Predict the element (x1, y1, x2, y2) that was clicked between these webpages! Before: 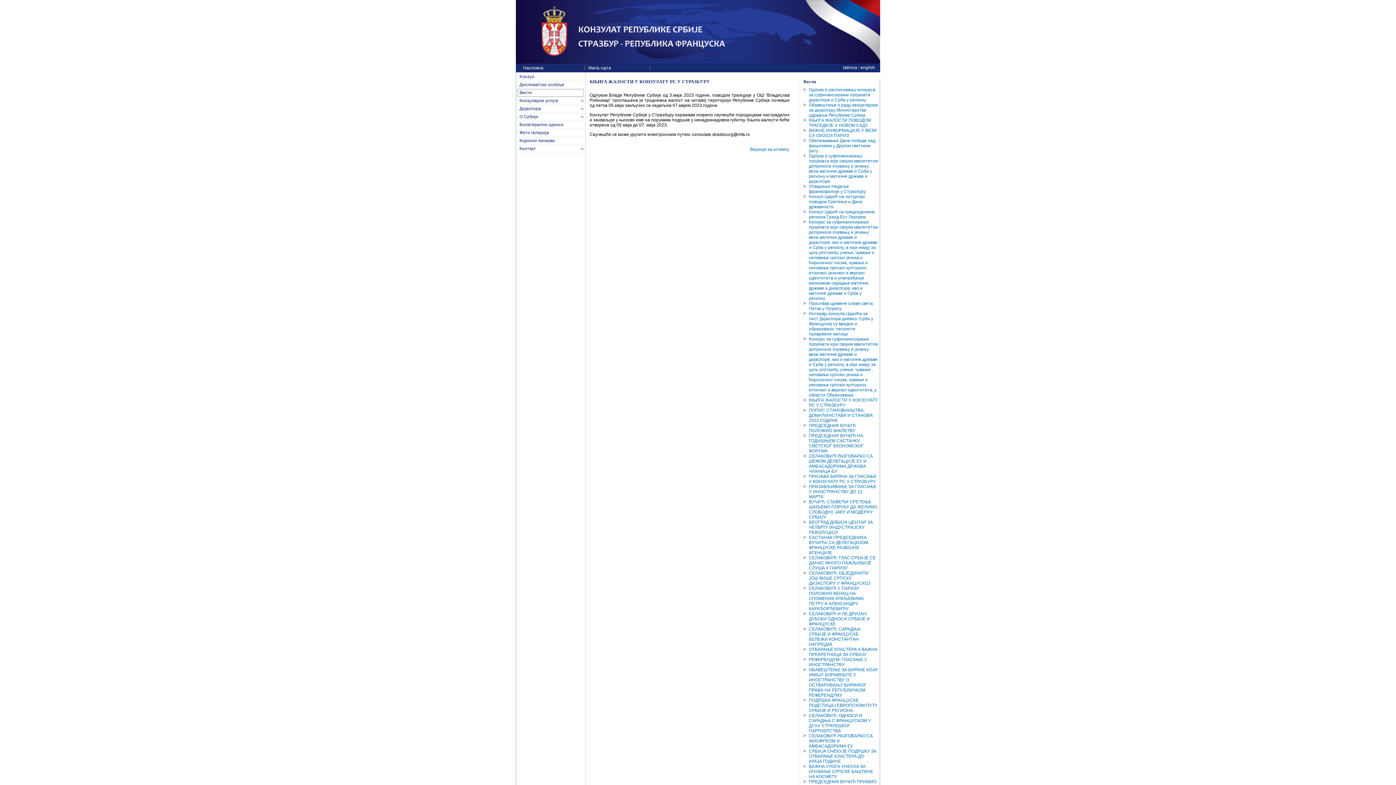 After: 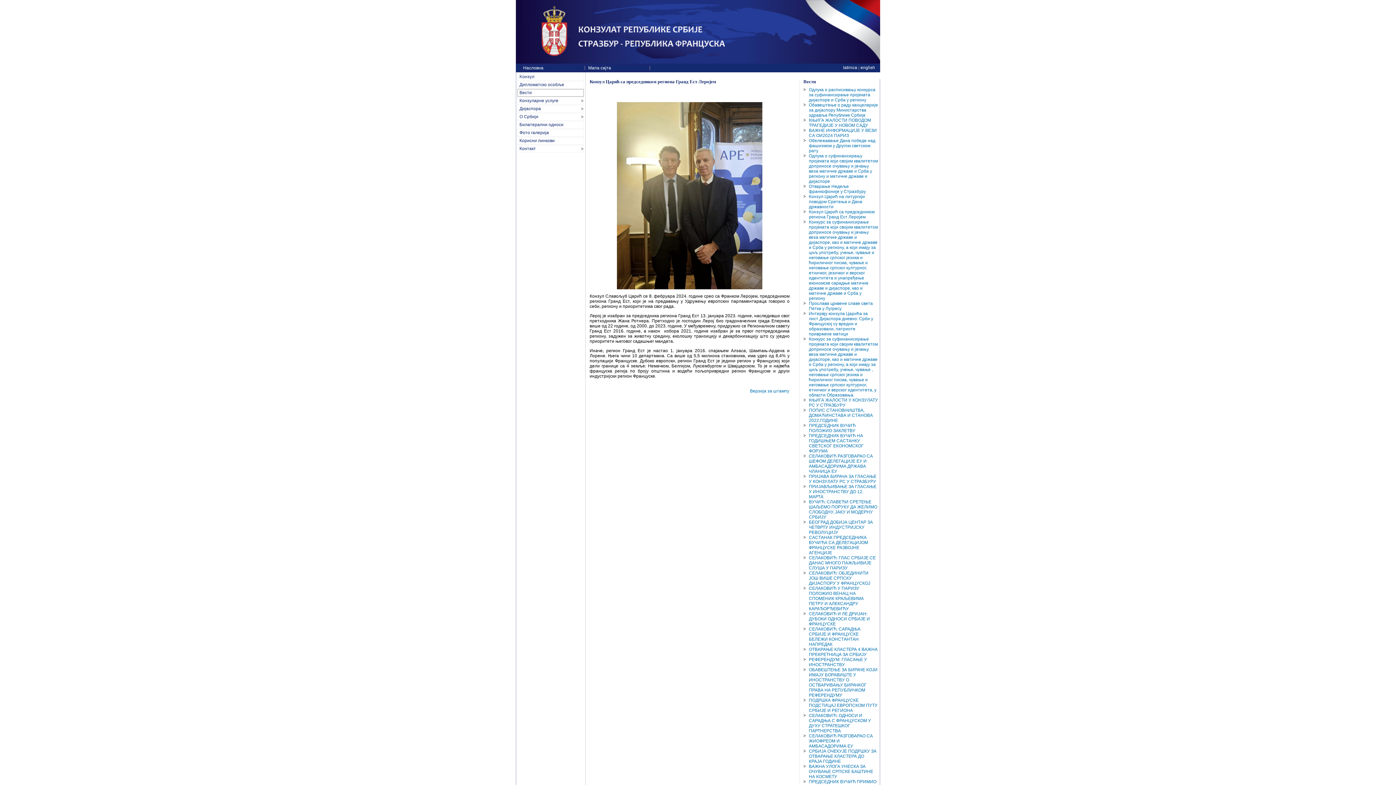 Action: bbox: (809, 209, 874, 219) label: Конзул Царић са председником региона Гранд Ест Леројем